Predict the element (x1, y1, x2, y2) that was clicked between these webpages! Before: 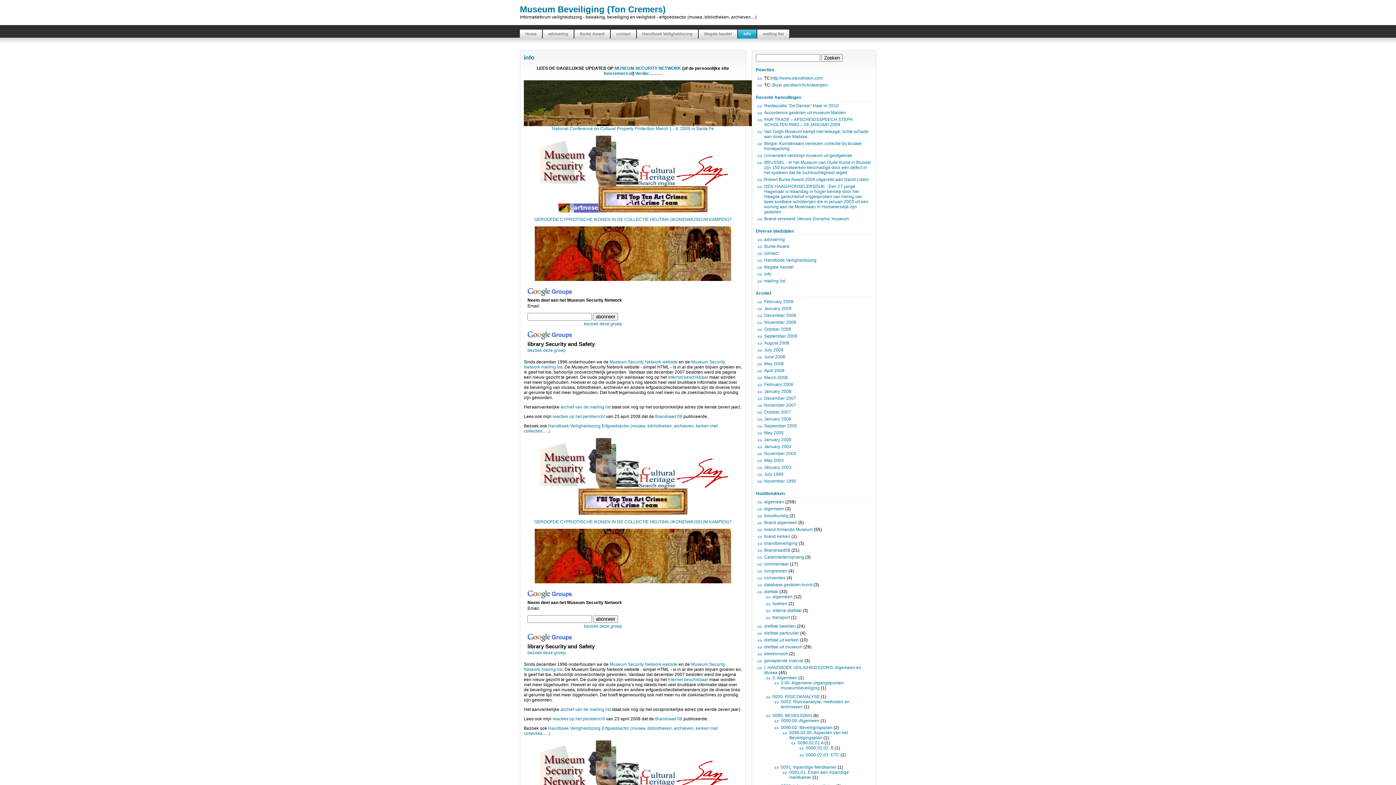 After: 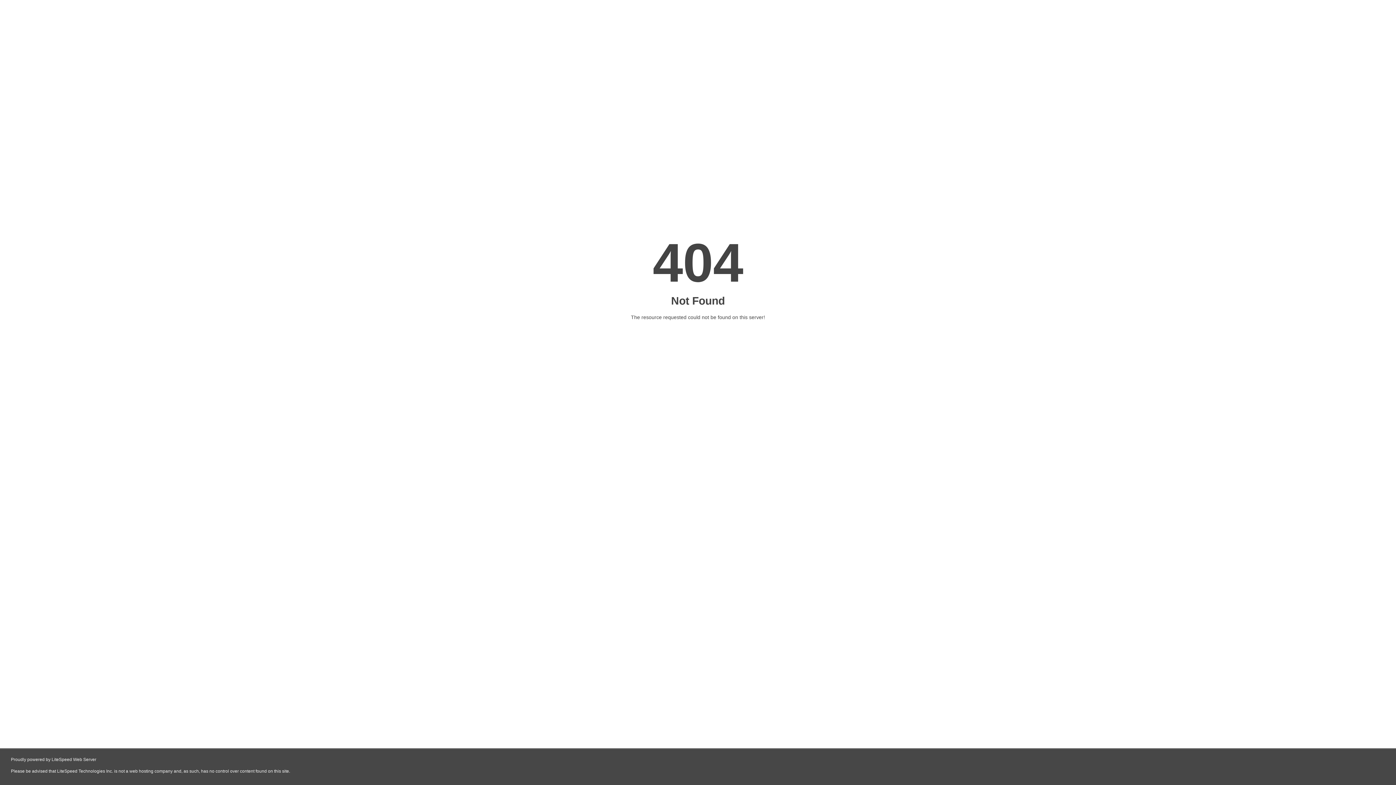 Action: label:  Bizar persbericht Antwerpen. bbox: (771, 82, 829, 87)